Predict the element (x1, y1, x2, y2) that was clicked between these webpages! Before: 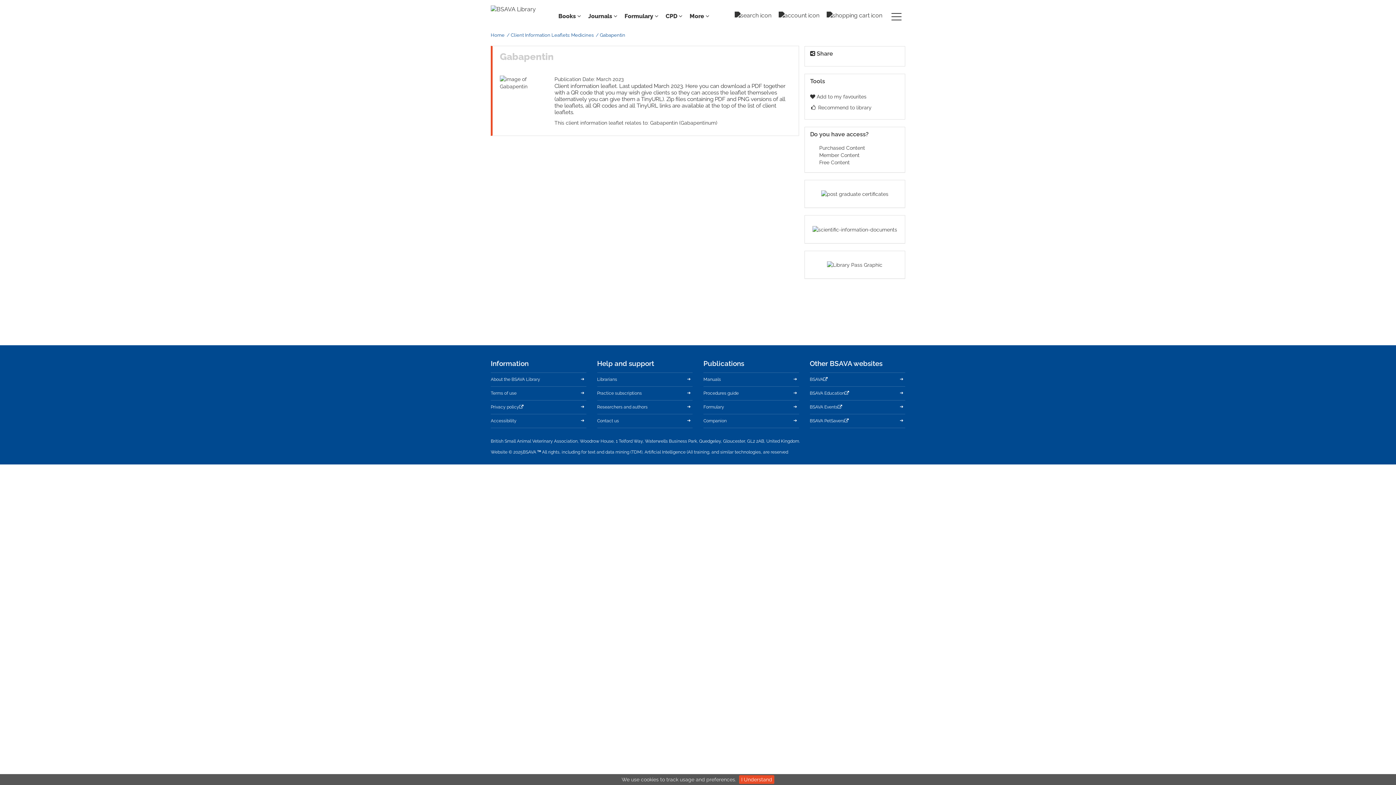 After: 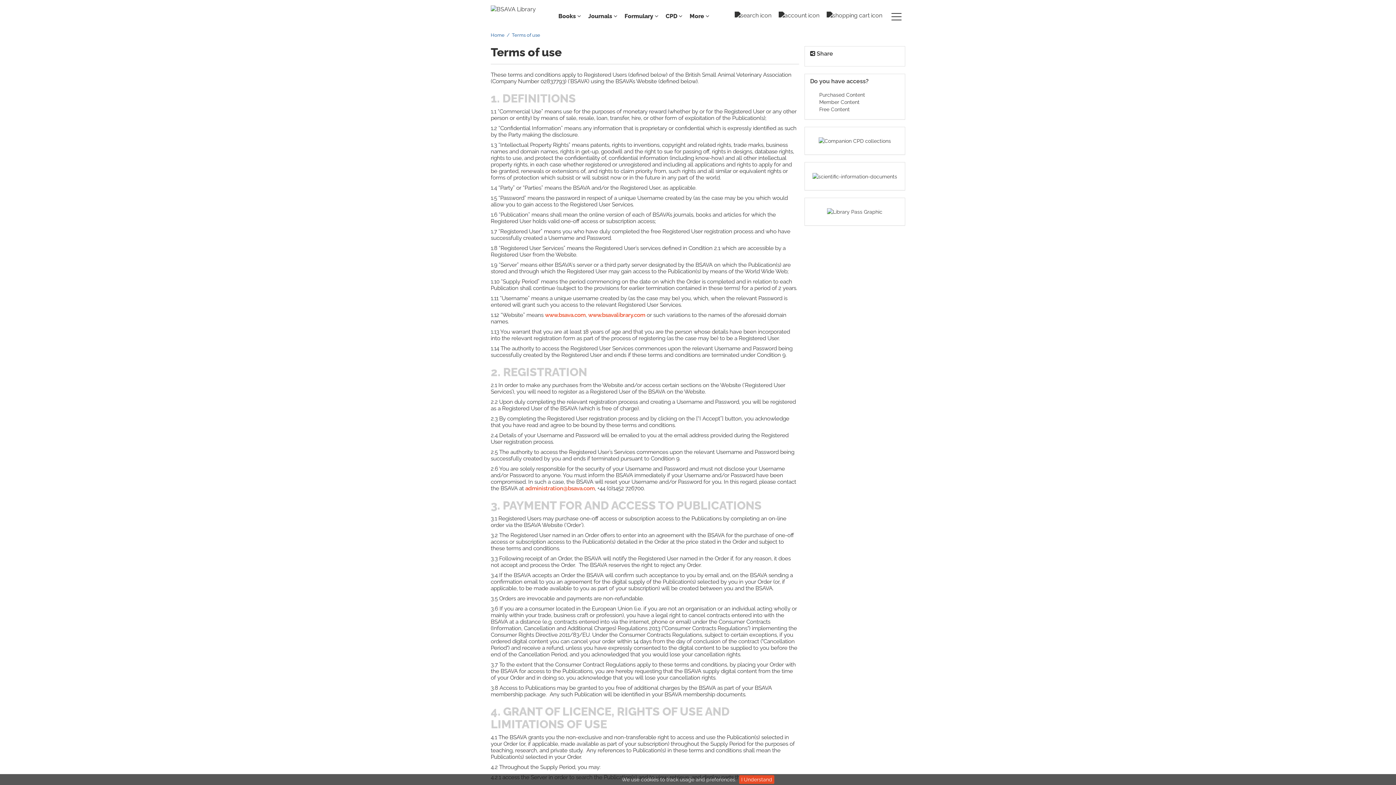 Action: label: Terms of use bbox: (490, 386, 586, 400)